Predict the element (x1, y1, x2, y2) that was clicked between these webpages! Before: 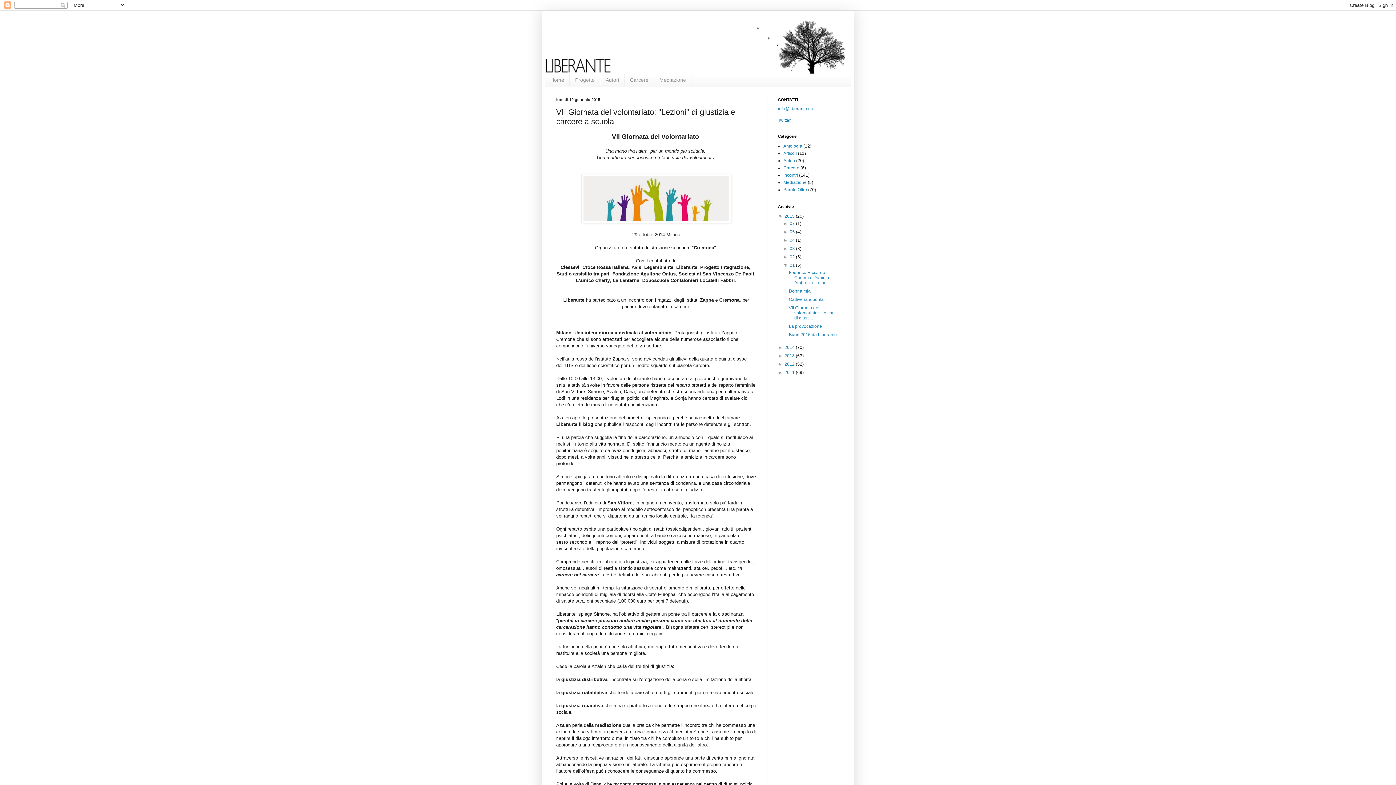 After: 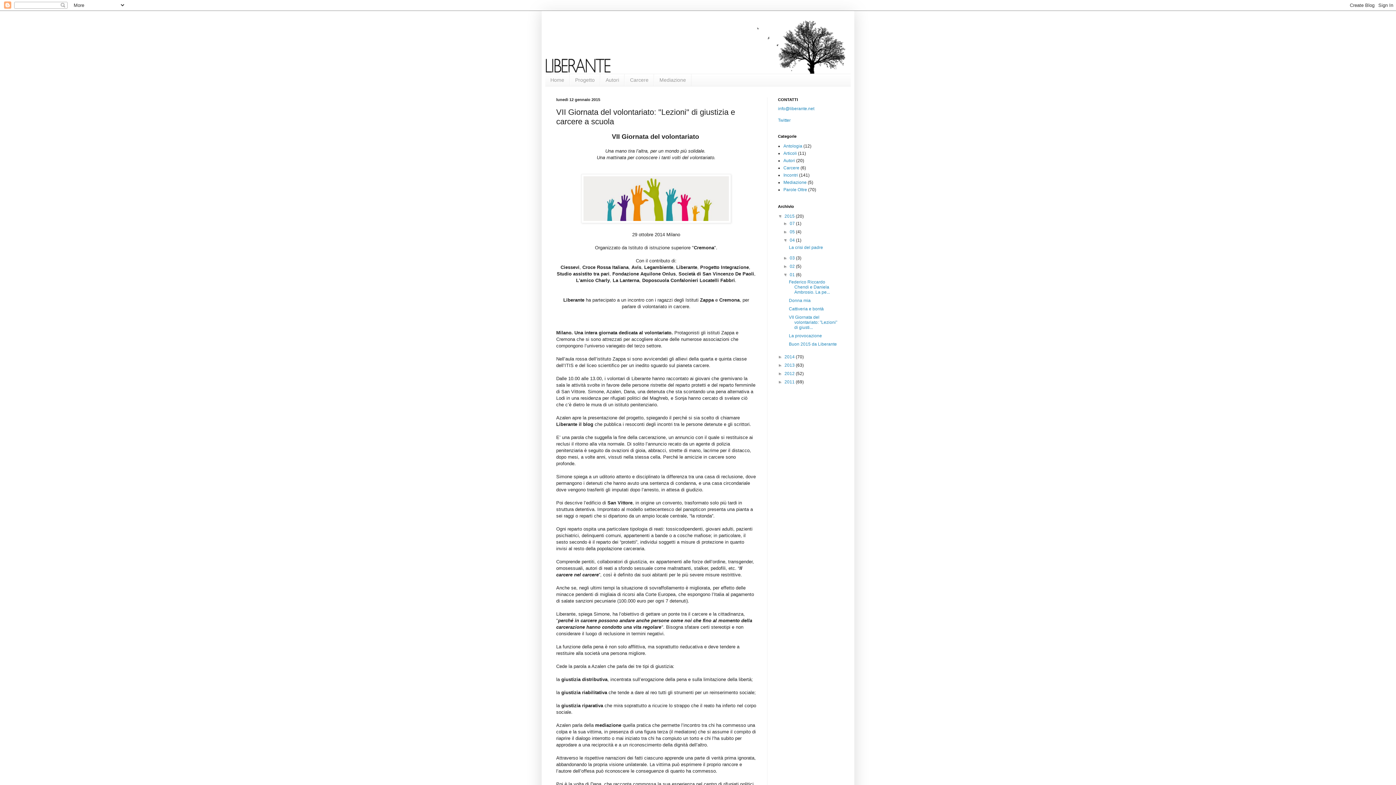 Action: bbox: (783, 237, 789, 242) label: ►  